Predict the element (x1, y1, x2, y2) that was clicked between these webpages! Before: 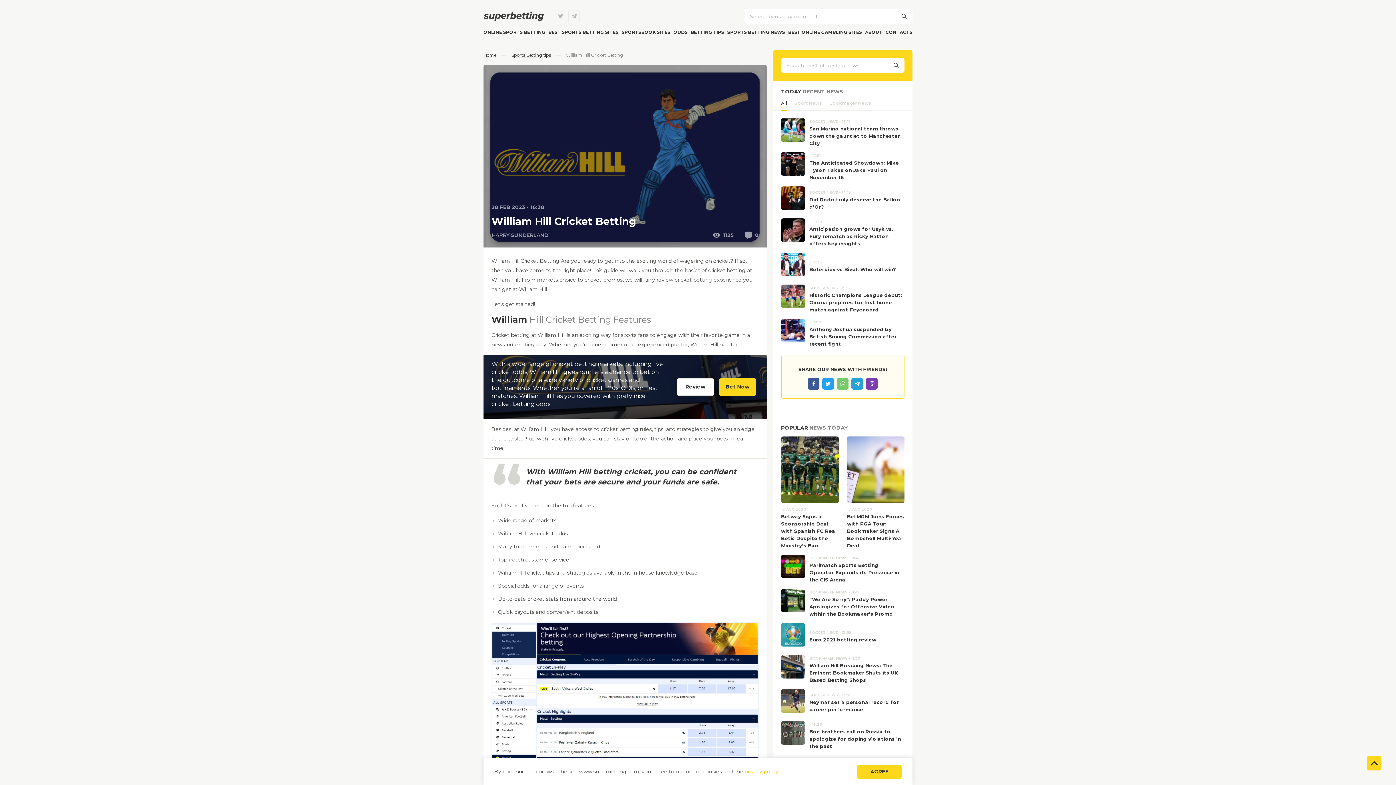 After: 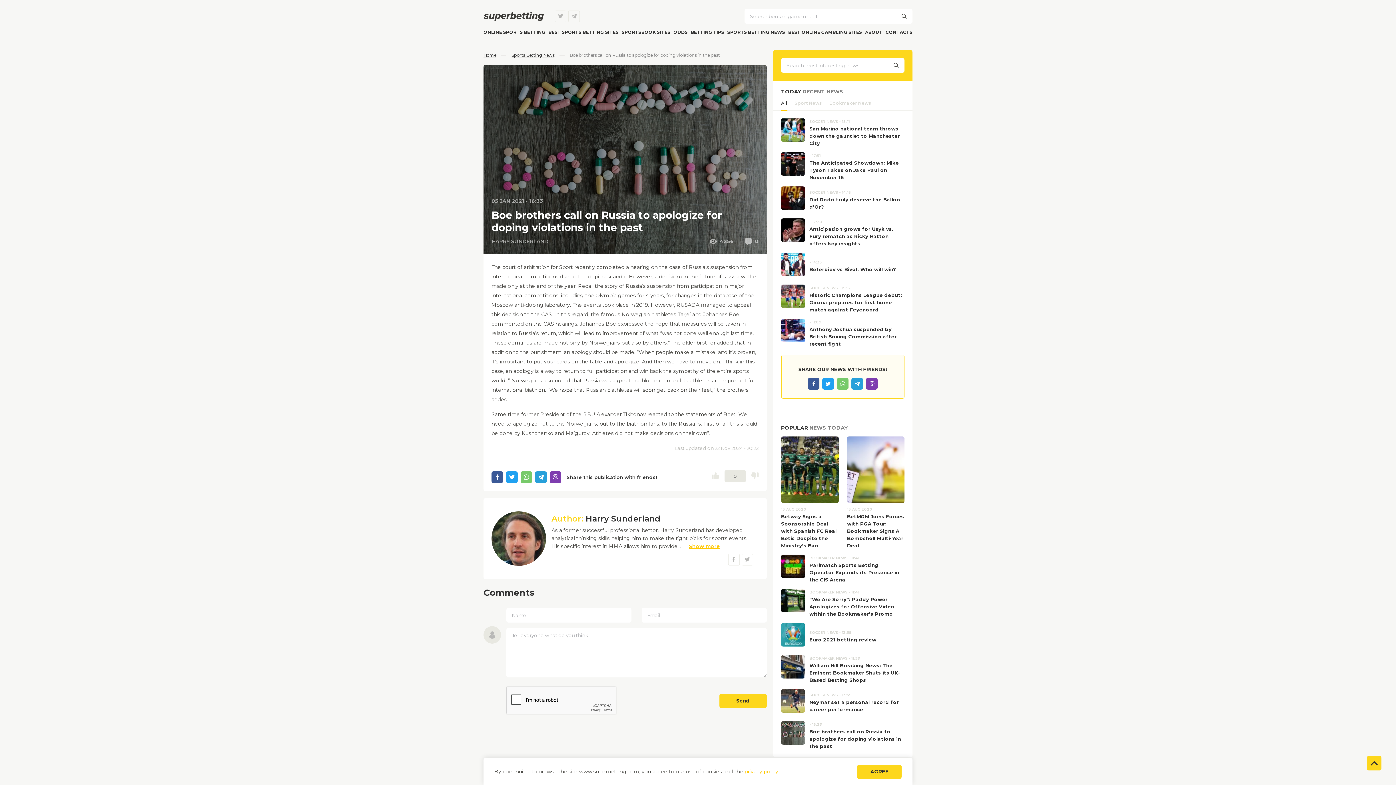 Action: label: Boe brothers call on Russia to apologize for doping violations in the past bbox: (809, 729, 901, 749)